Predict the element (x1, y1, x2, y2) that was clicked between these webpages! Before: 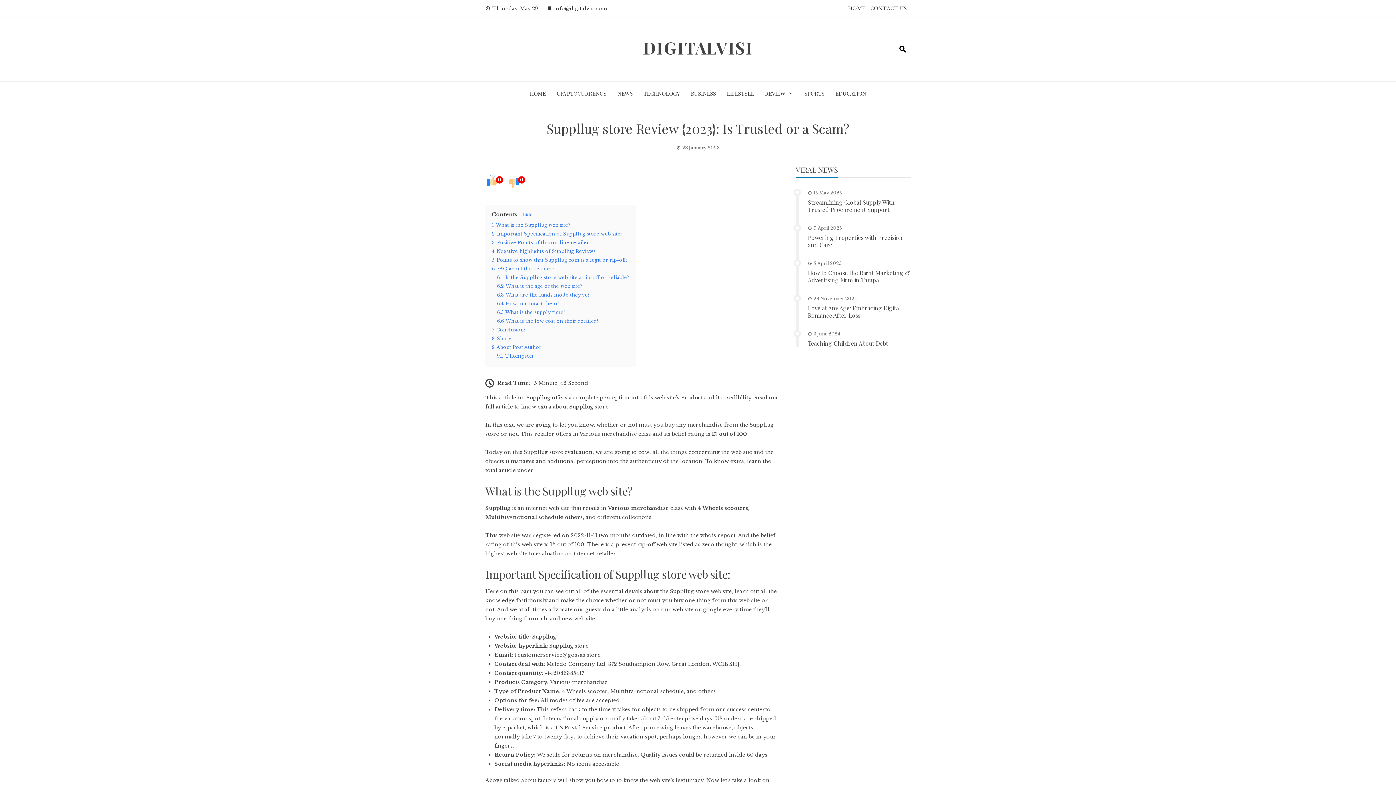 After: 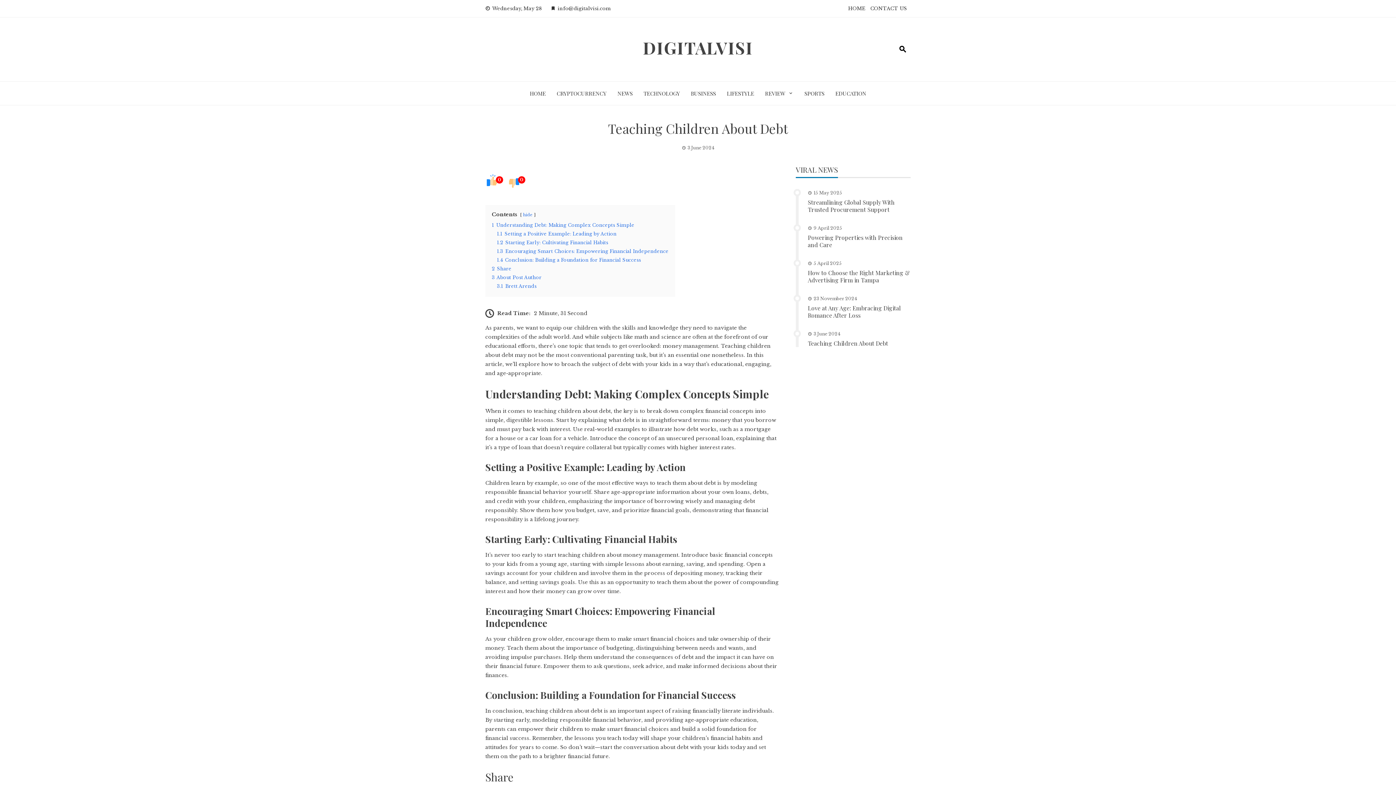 Action: bbox: (808, 339, 888, 347) label: Teaching Children About Debt